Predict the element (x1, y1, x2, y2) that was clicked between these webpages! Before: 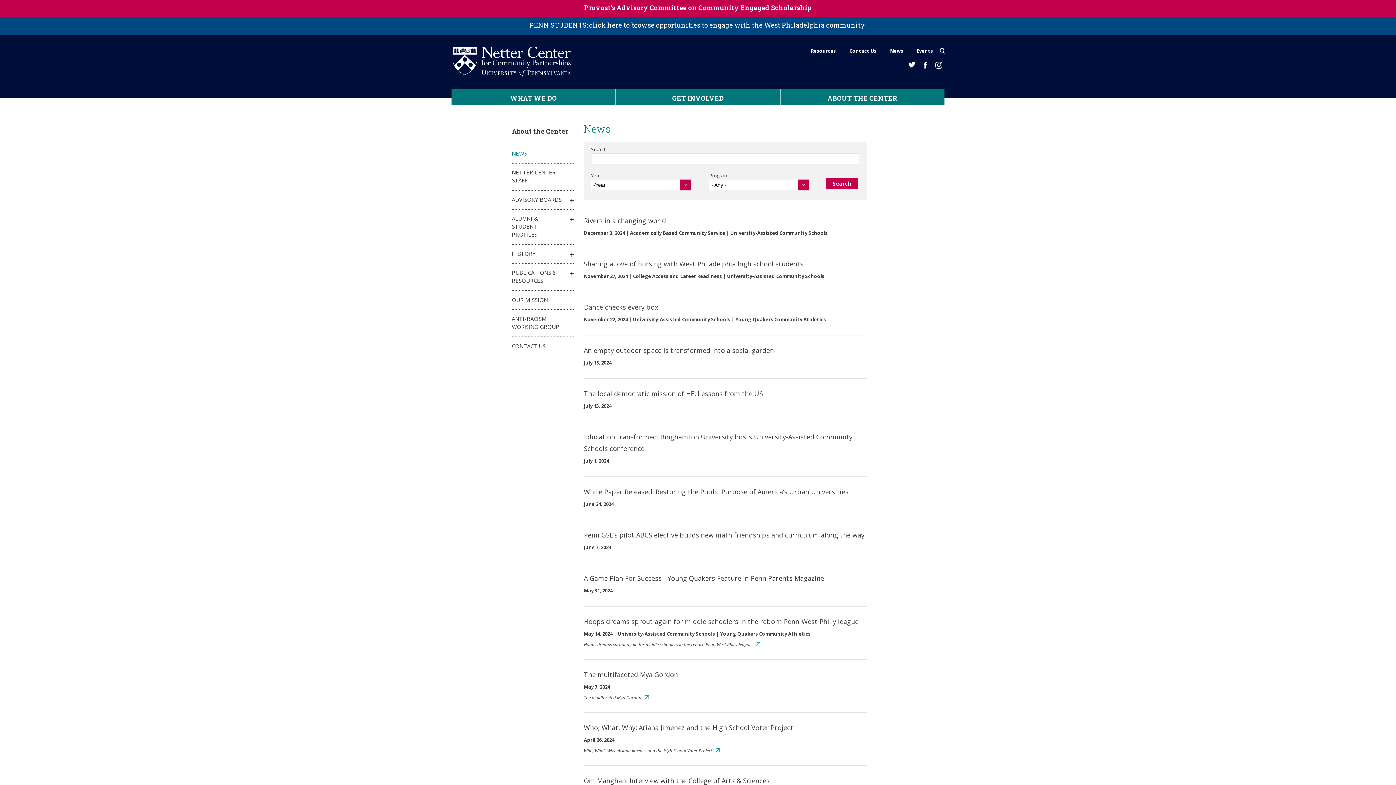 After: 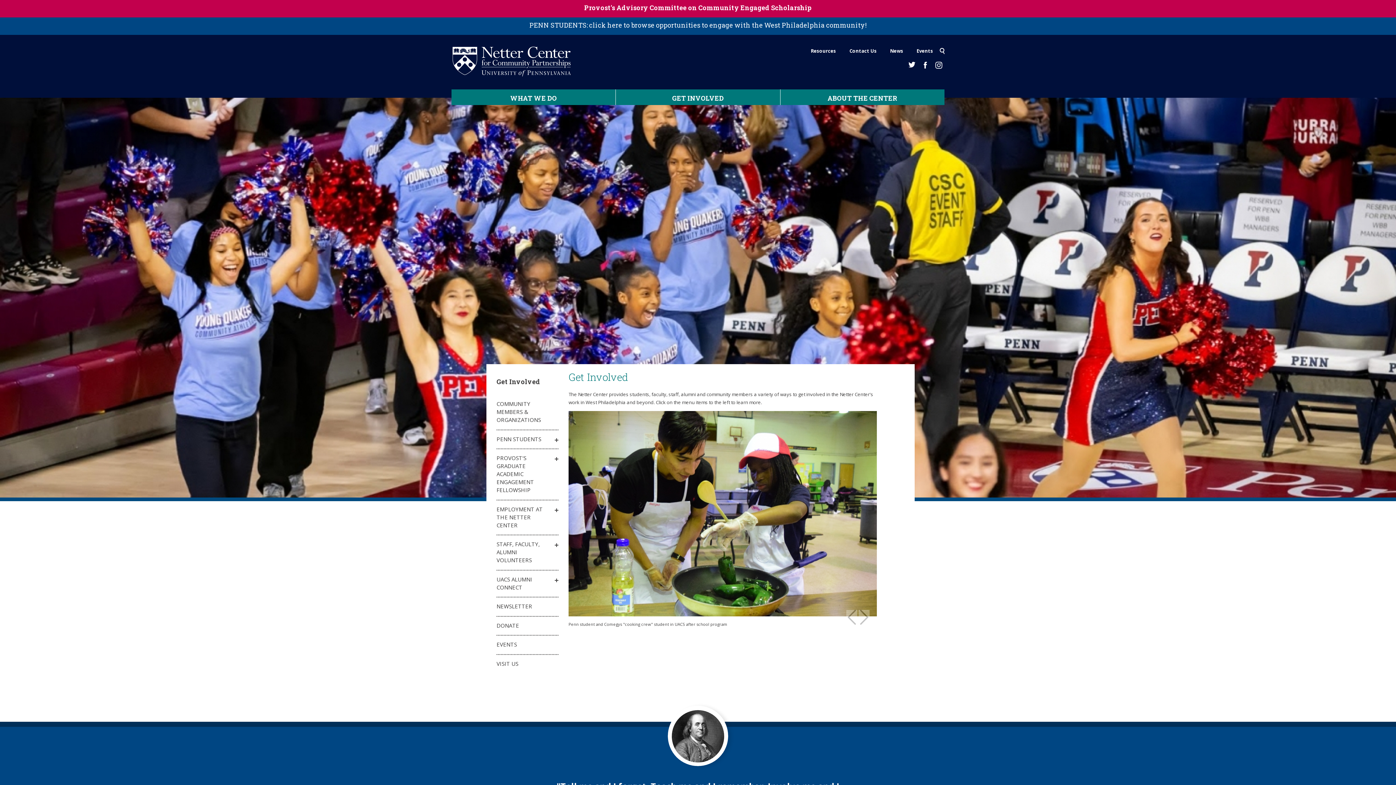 Action: label: GET INVOLVED bbox: (616, 89, 780, 105)